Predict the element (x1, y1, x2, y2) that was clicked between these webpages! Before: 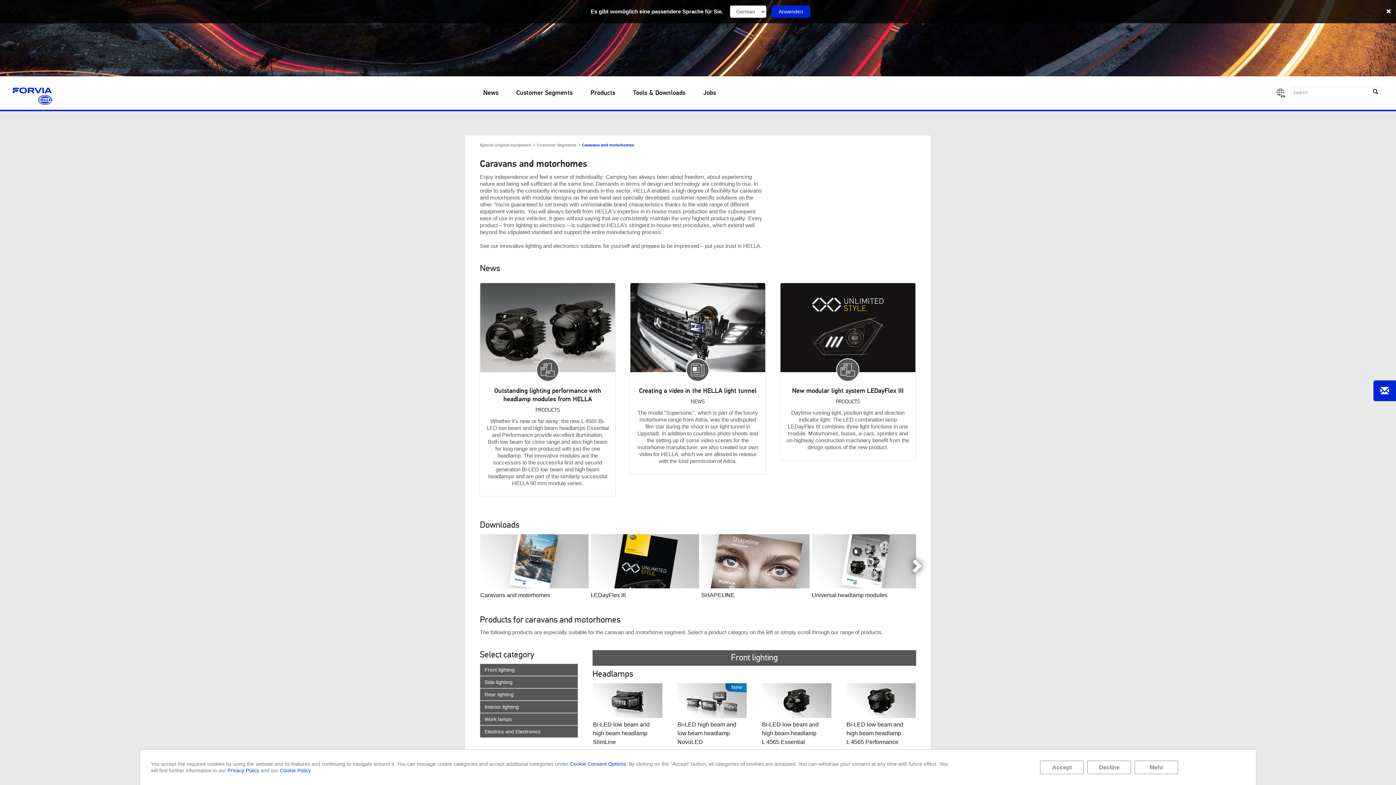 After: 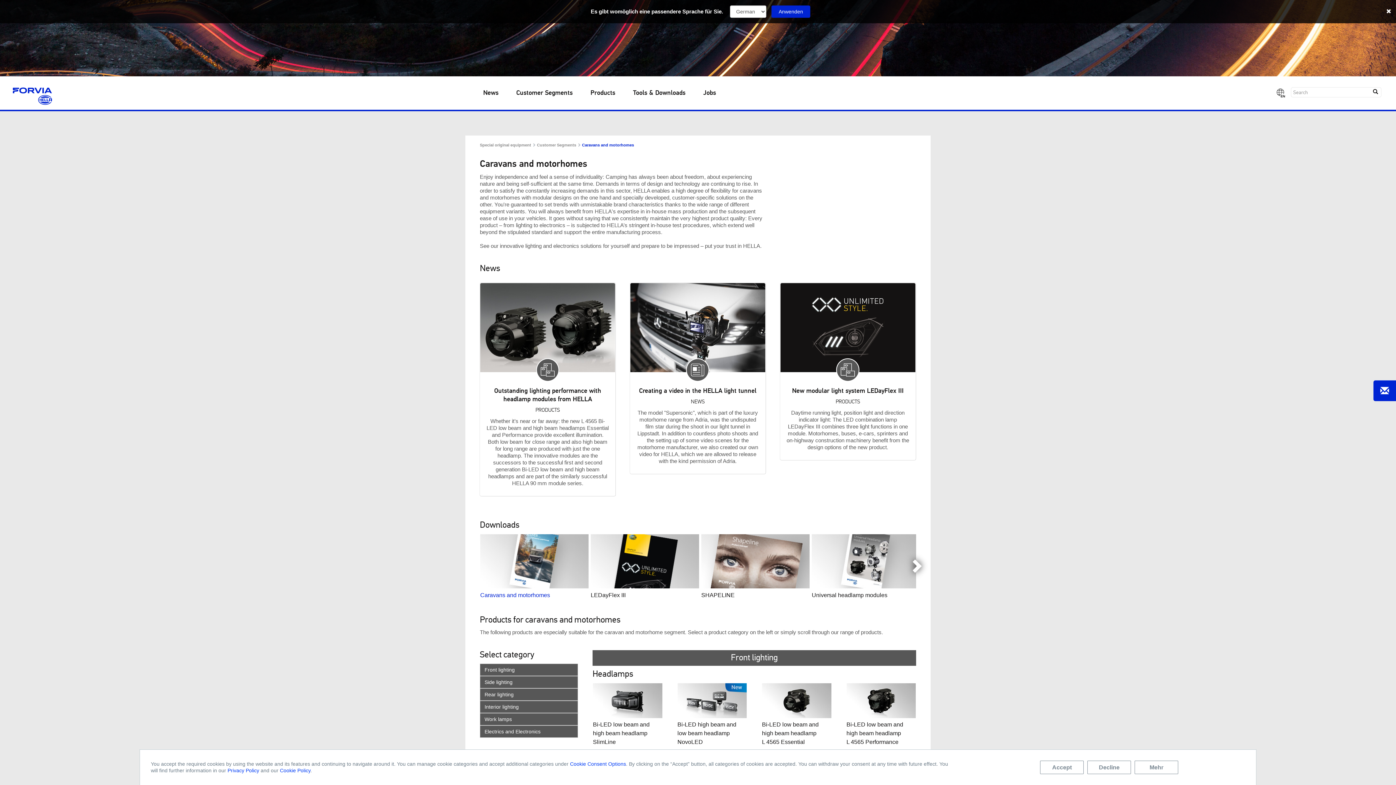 Action: label: Caravans and motorhomes bbox: (480, 534, 589, 601)